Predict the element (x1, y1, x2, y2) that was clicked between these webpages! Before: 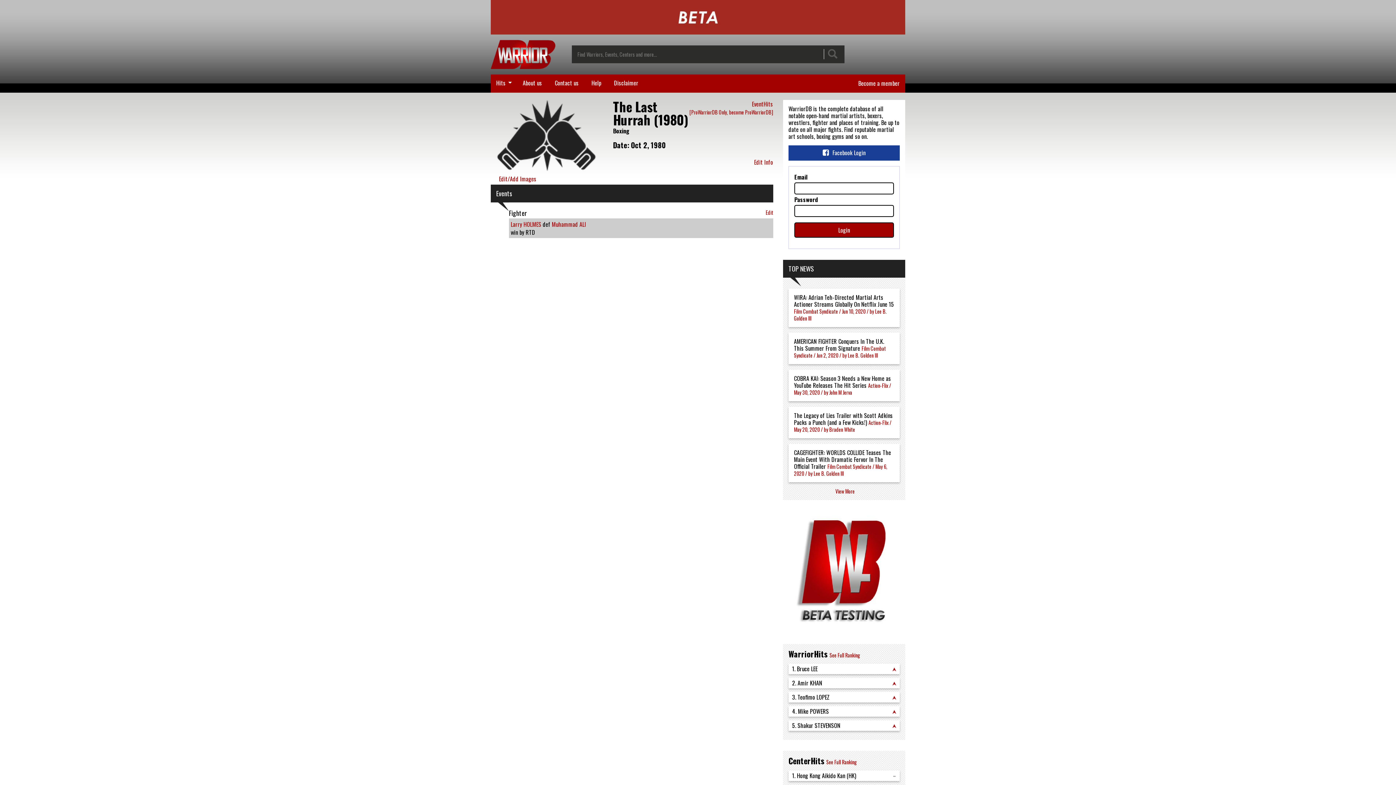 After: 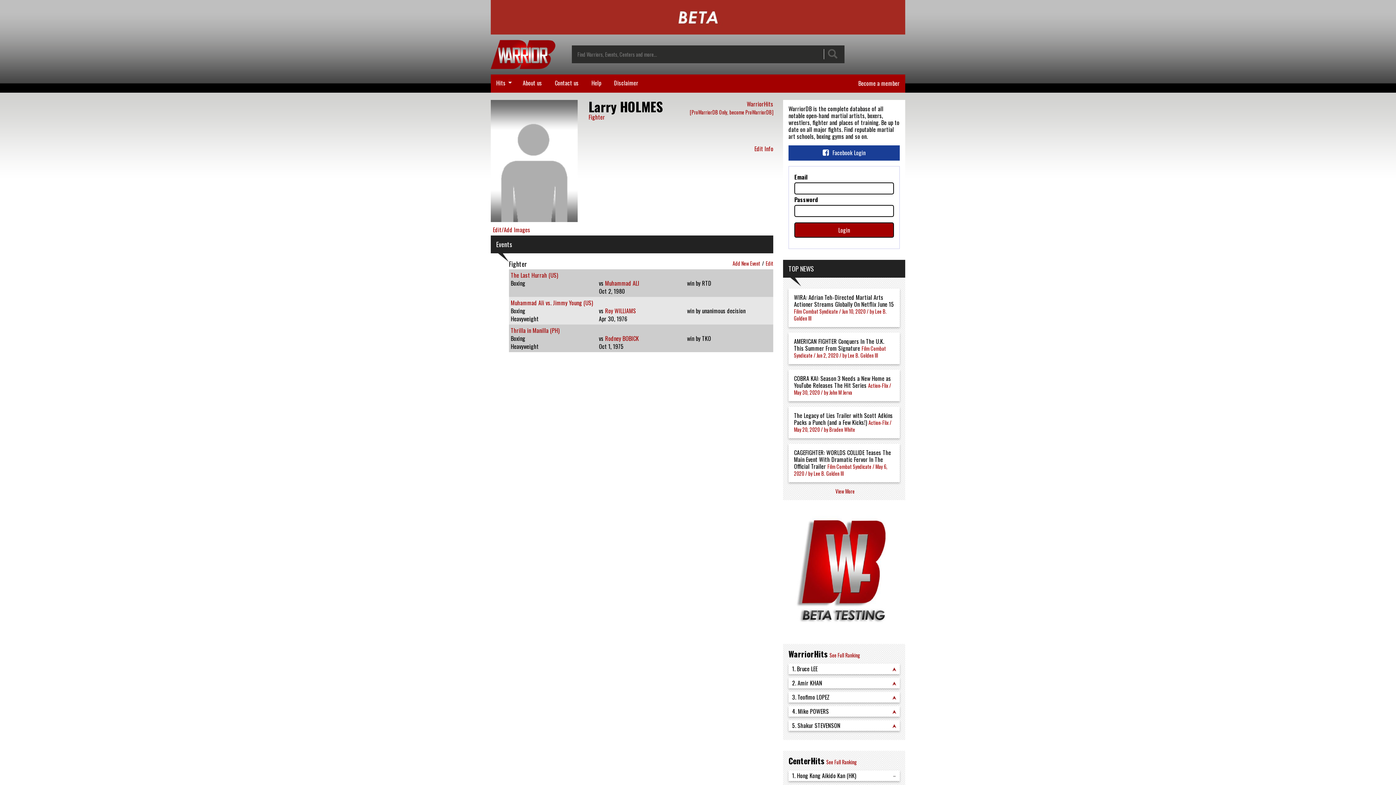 Action: label: Larry HOLMES bbox: (510, 220, 541, 228)